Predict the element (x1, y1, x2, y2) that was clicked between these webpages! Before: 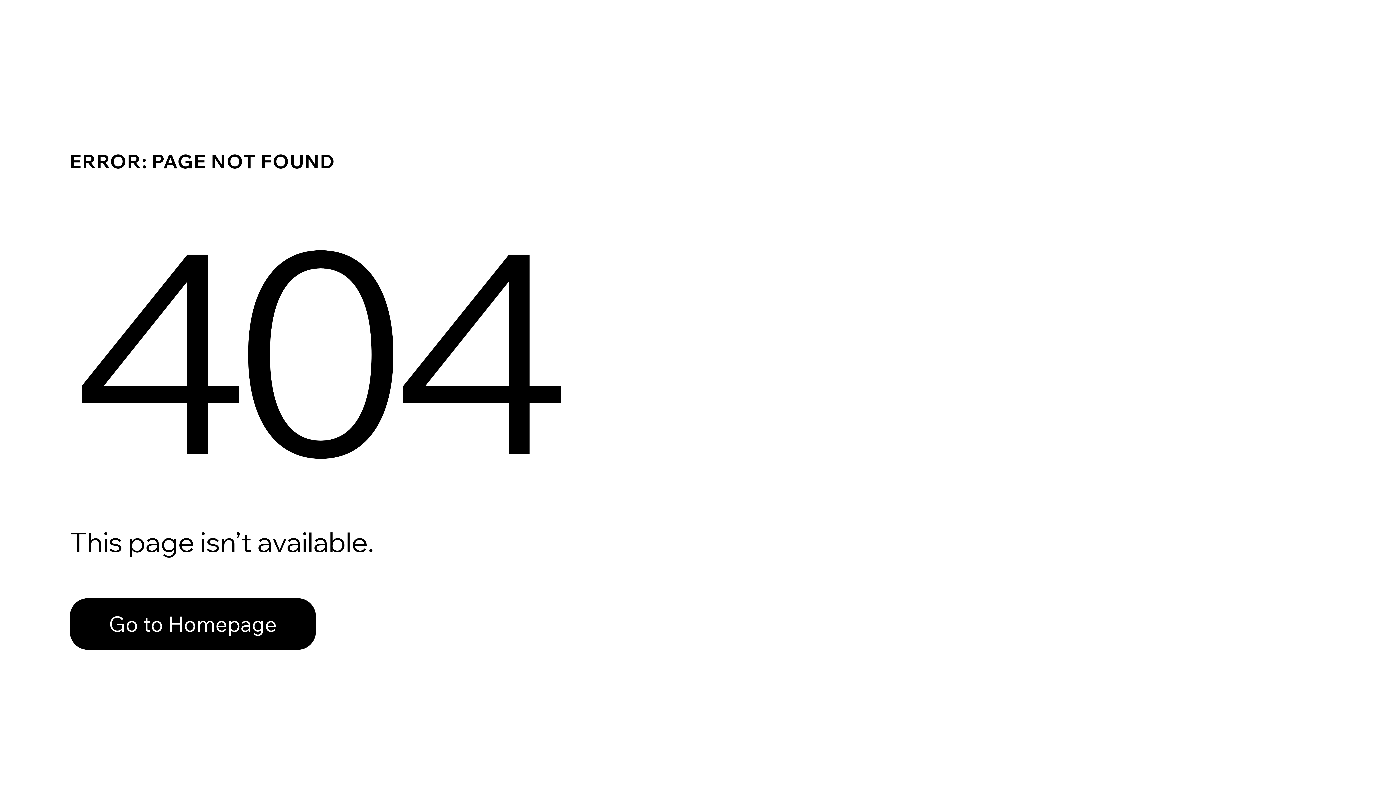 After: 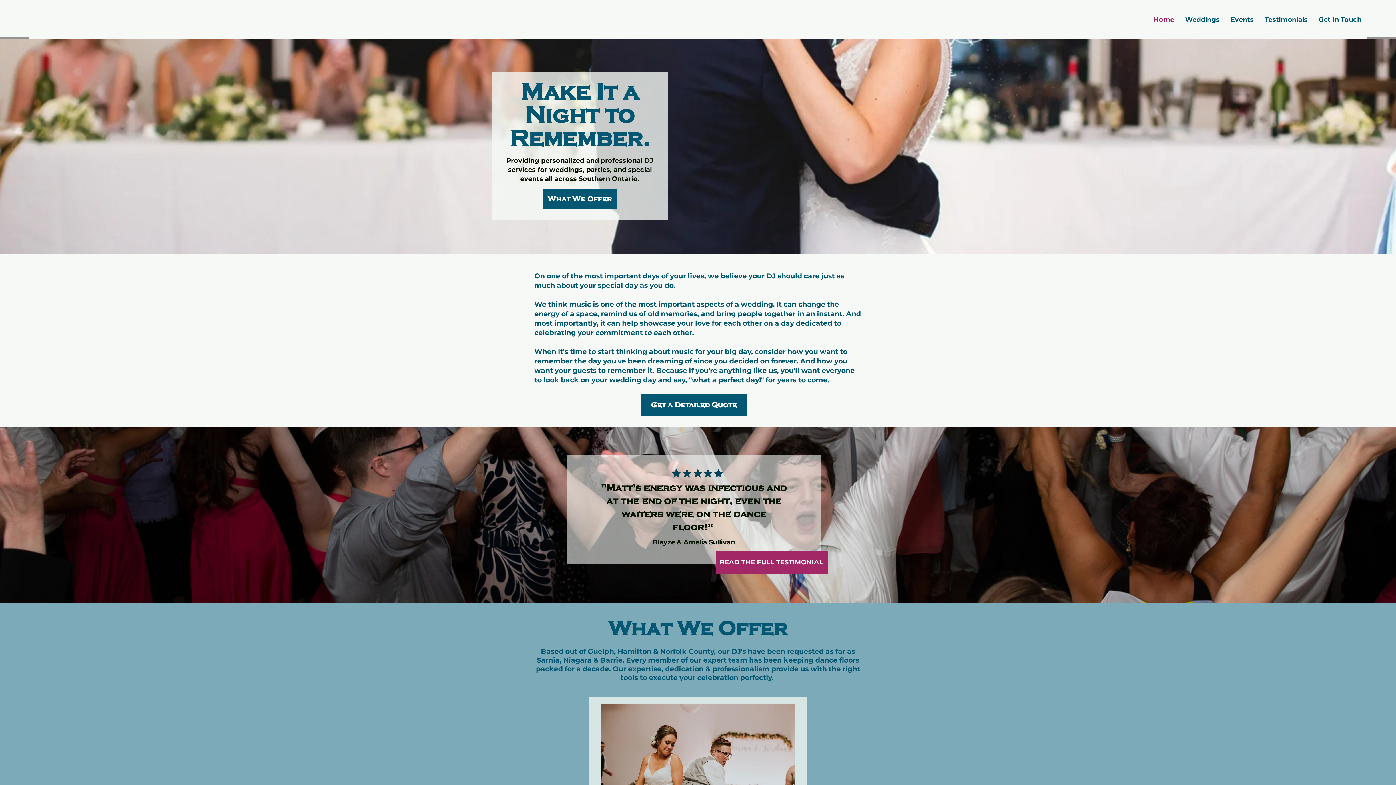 Action: bbox: (69, 598, 316, 650) label: Go to Homepage